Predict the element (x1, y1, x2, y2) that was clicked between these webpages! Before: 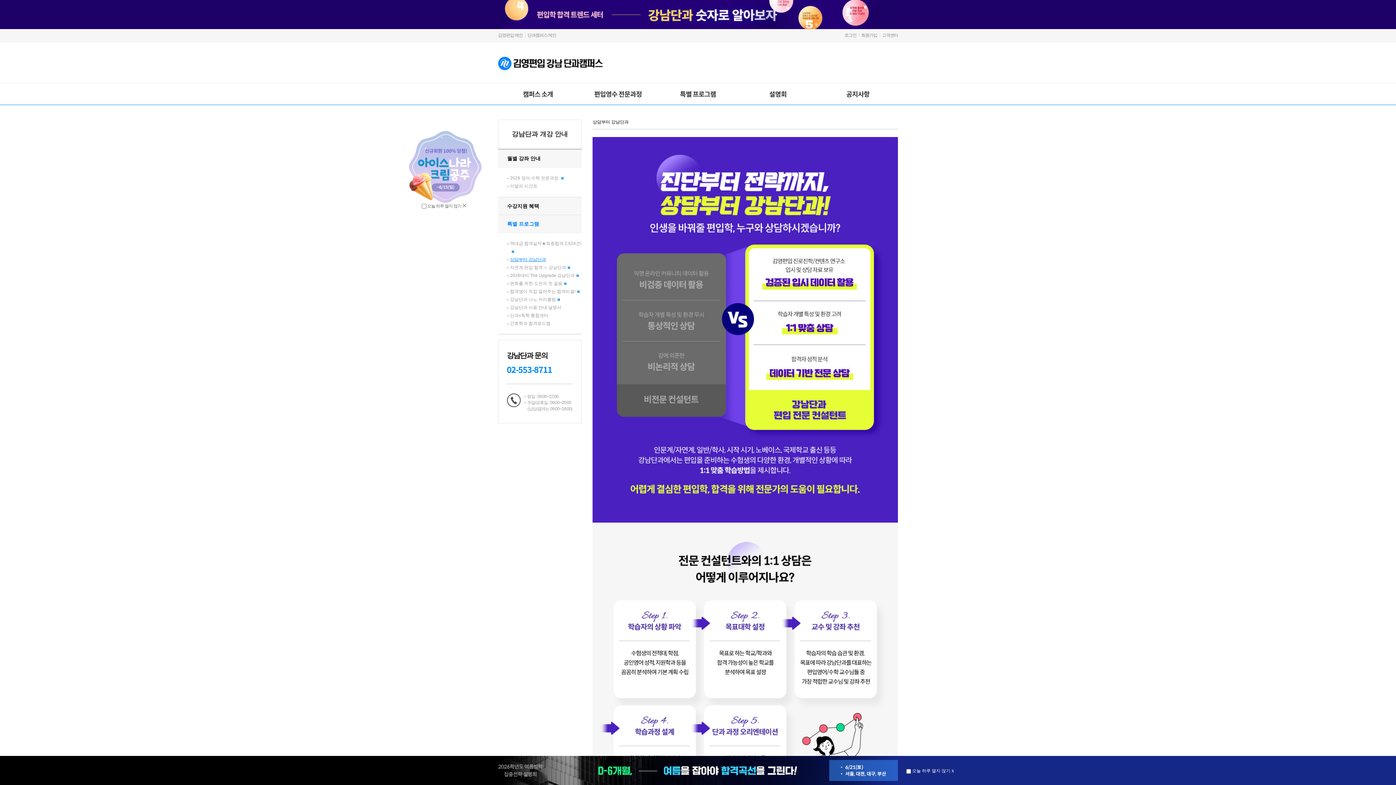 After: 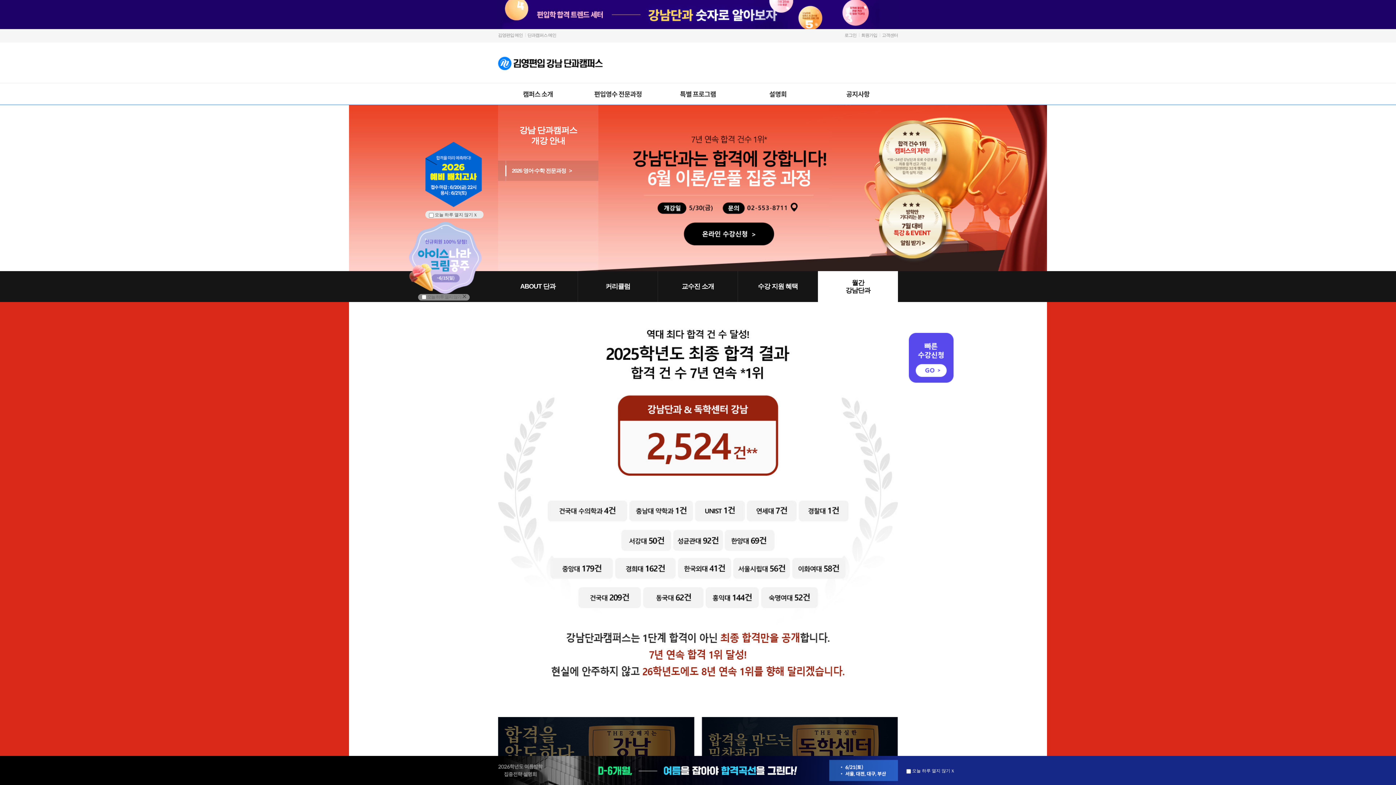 Action: bbox: (594, 83, 642, 104) label: 편입영수 전문과정